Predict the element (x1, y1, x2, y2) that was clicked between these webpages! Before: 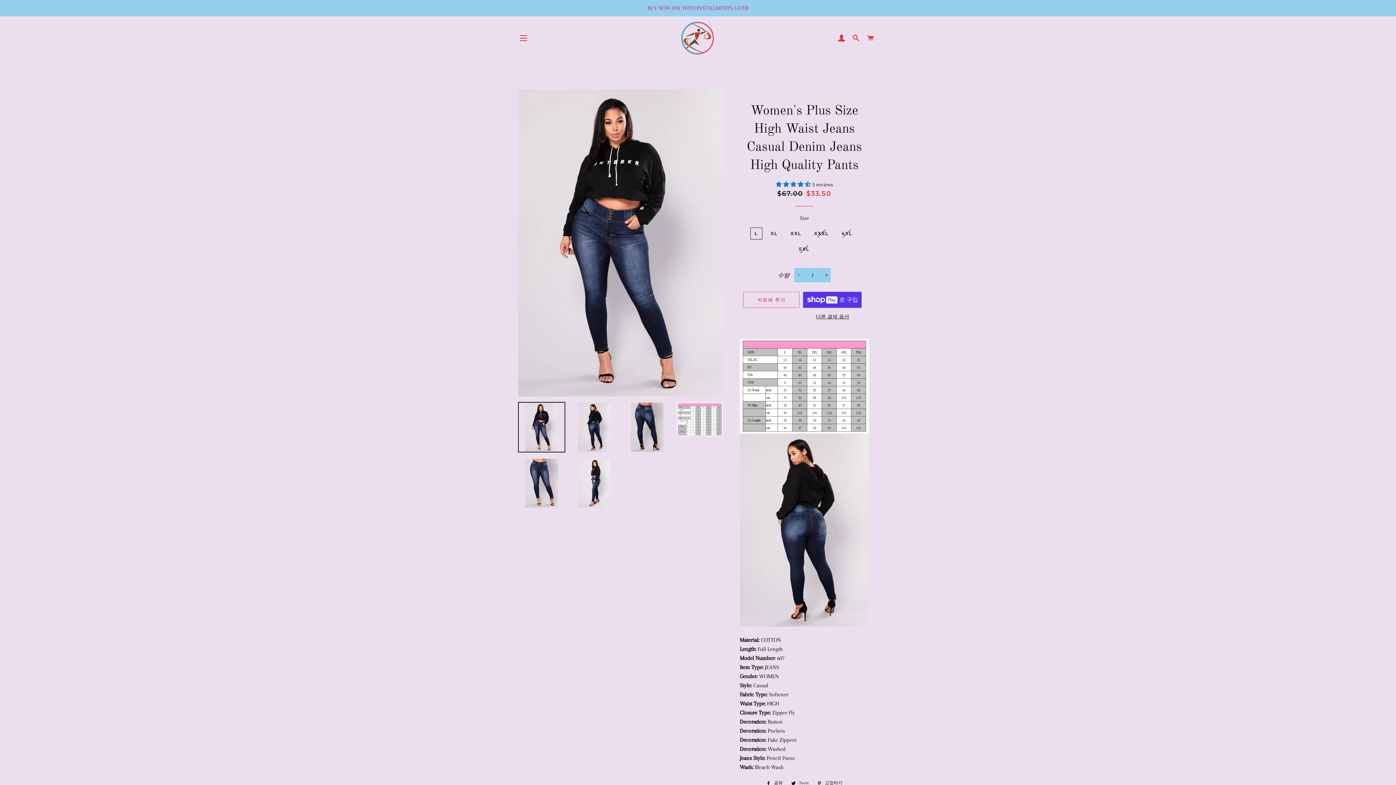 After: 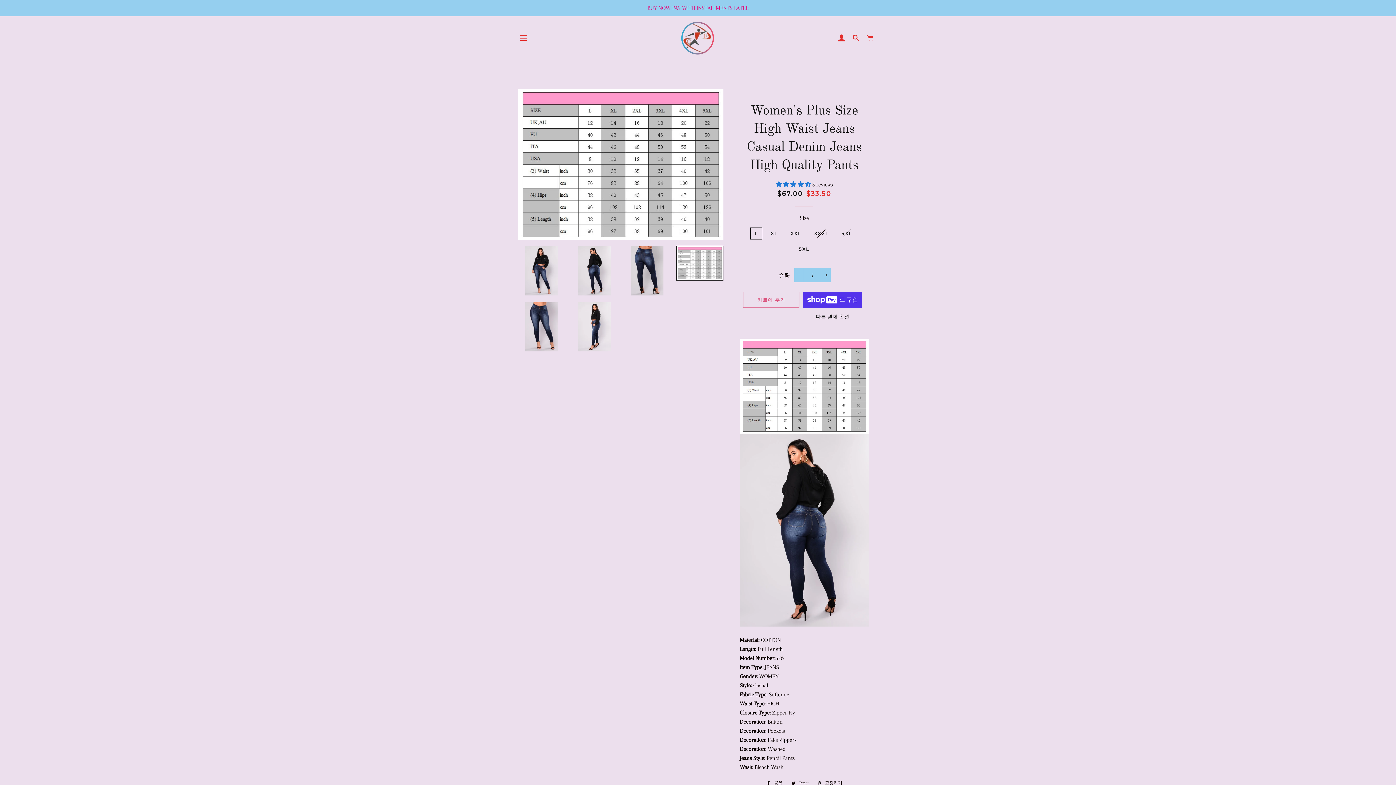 Action: bbox: (676, 402, 723, 437)